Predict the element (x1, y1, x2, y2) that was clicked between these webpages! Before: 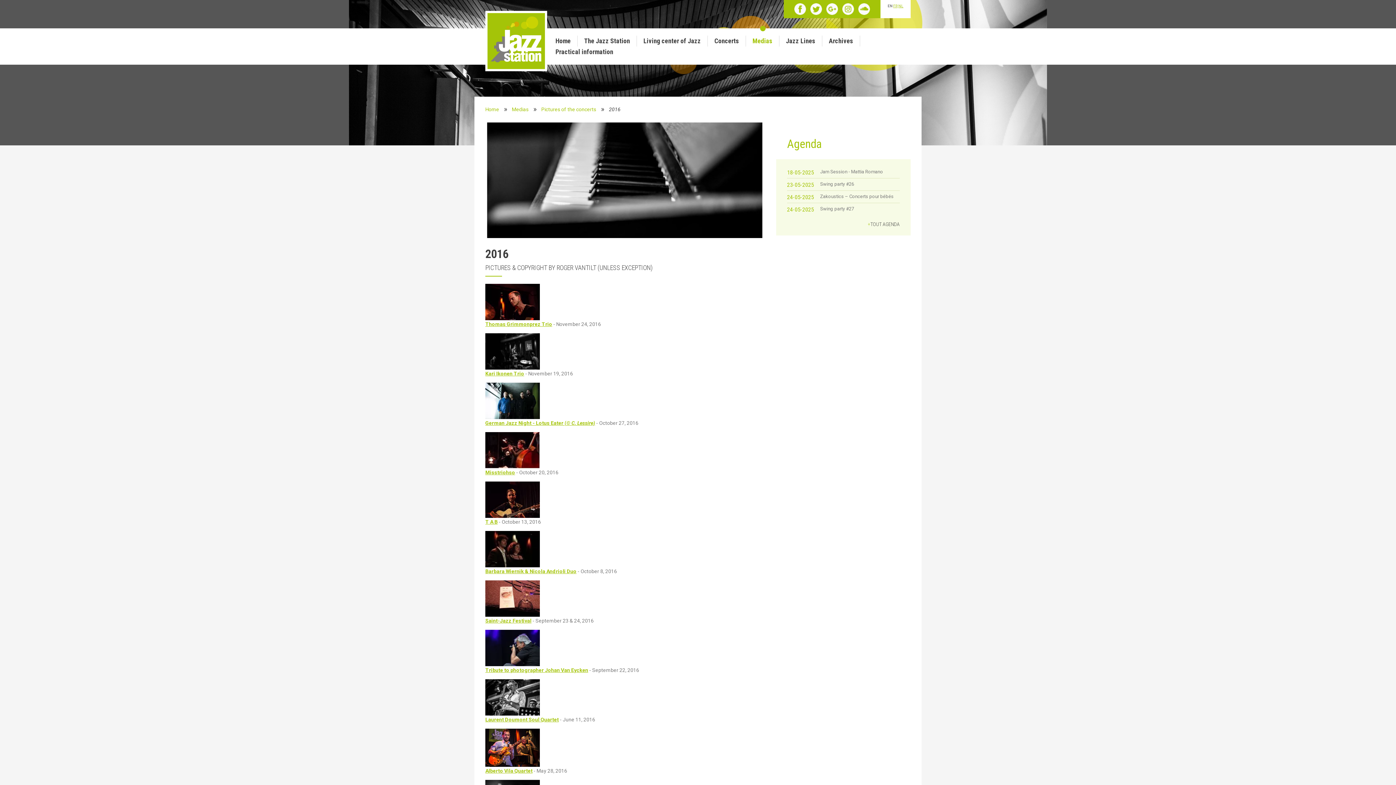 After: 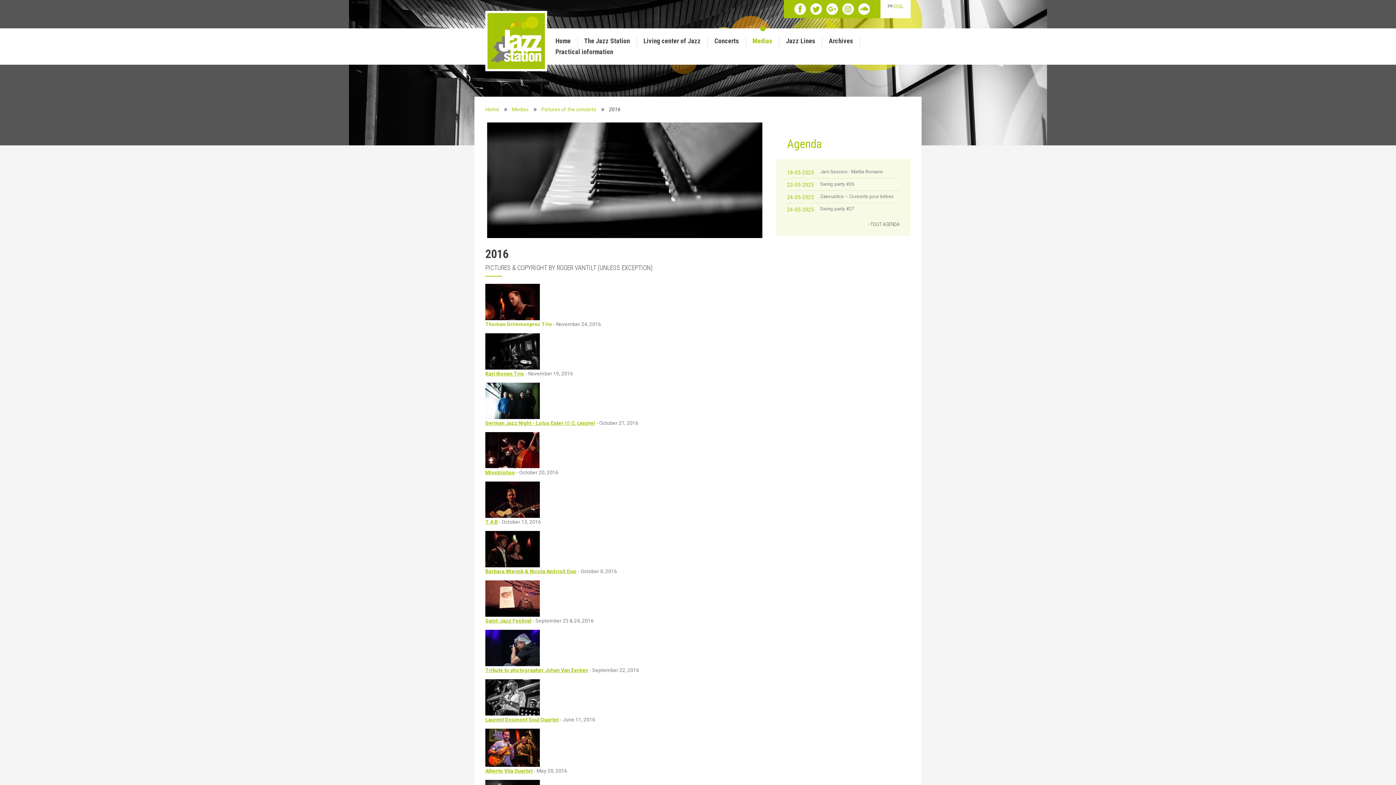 Action: bbox: (485, 321, 552, 327) label: Thomas Grimmonprez Trio